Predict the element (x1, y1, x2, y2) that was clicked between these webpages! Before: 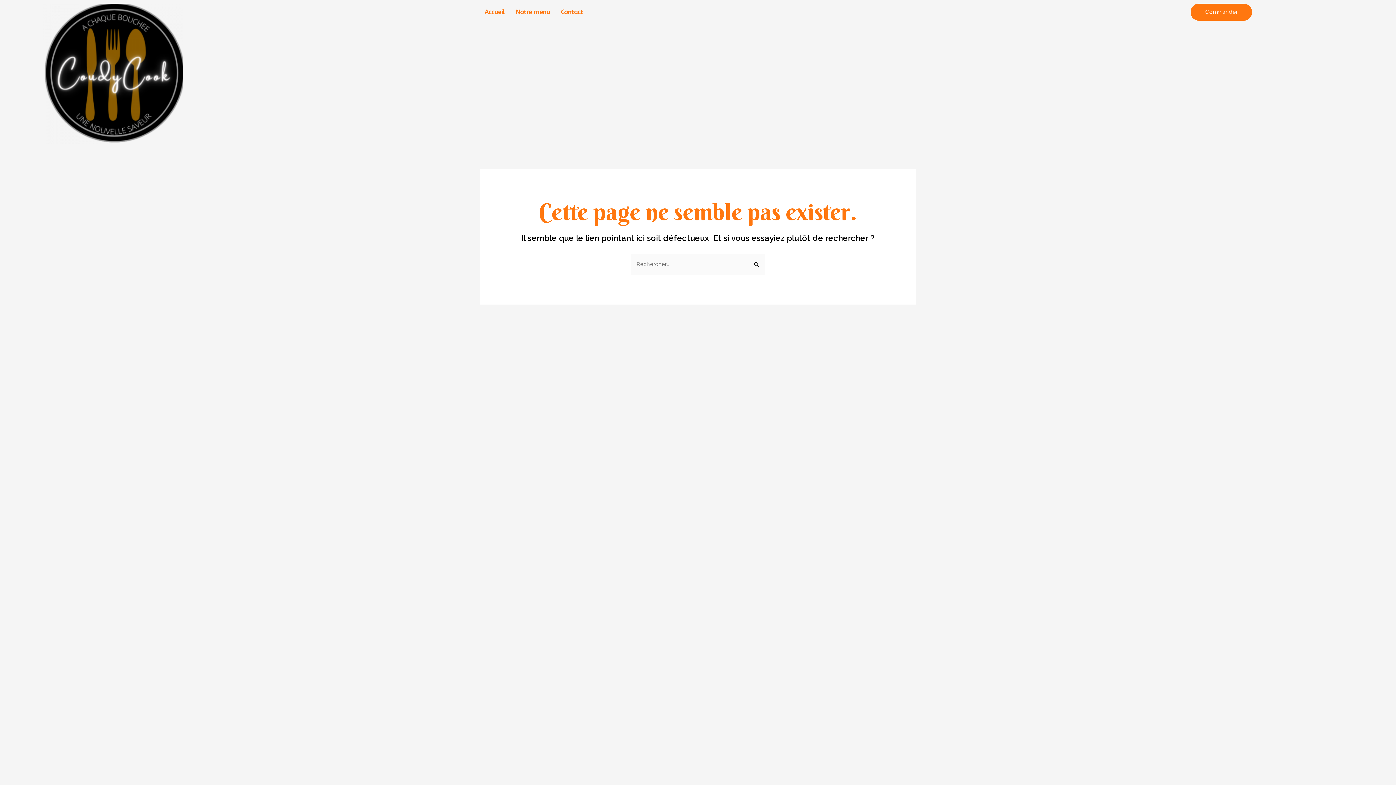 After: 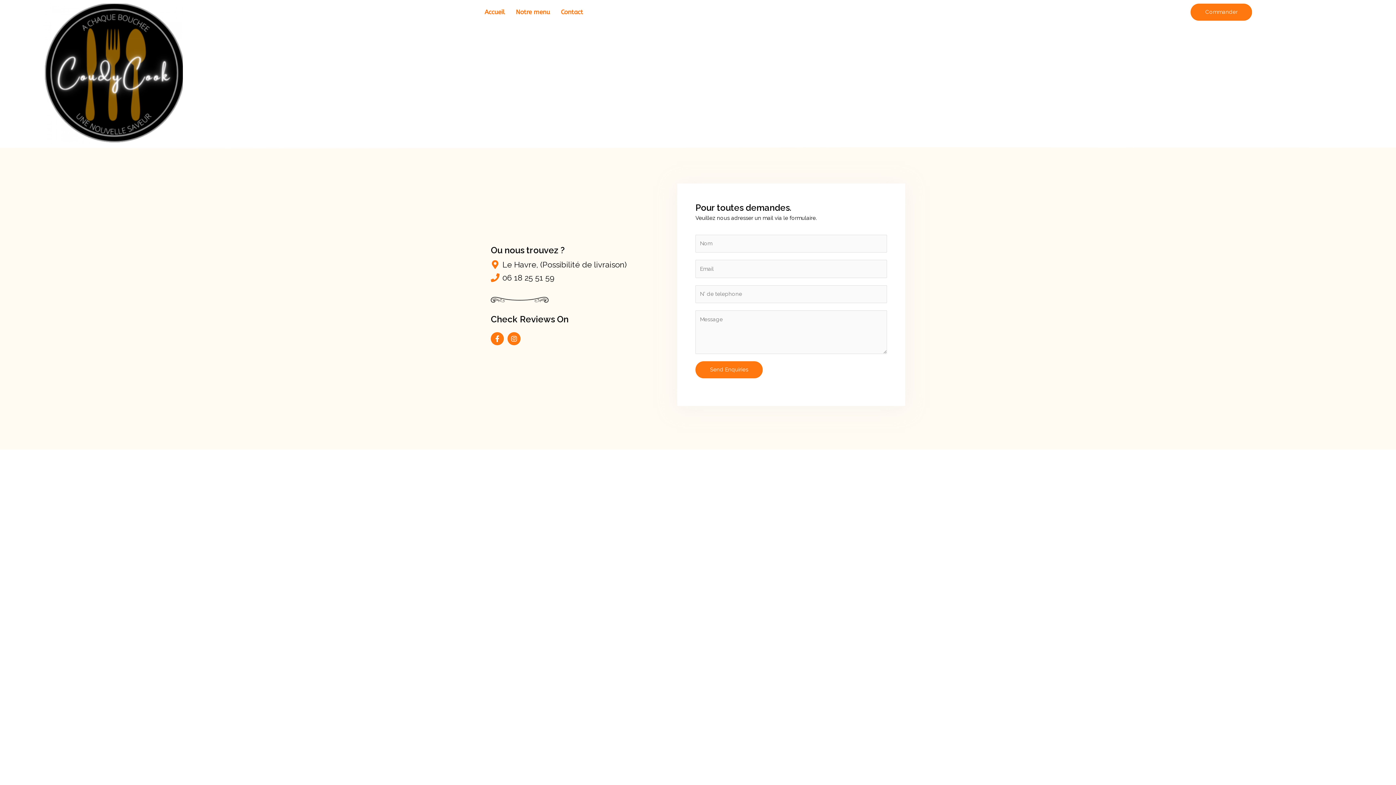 Action: label: Commander bbox: (1191, 3, 1252, 20)